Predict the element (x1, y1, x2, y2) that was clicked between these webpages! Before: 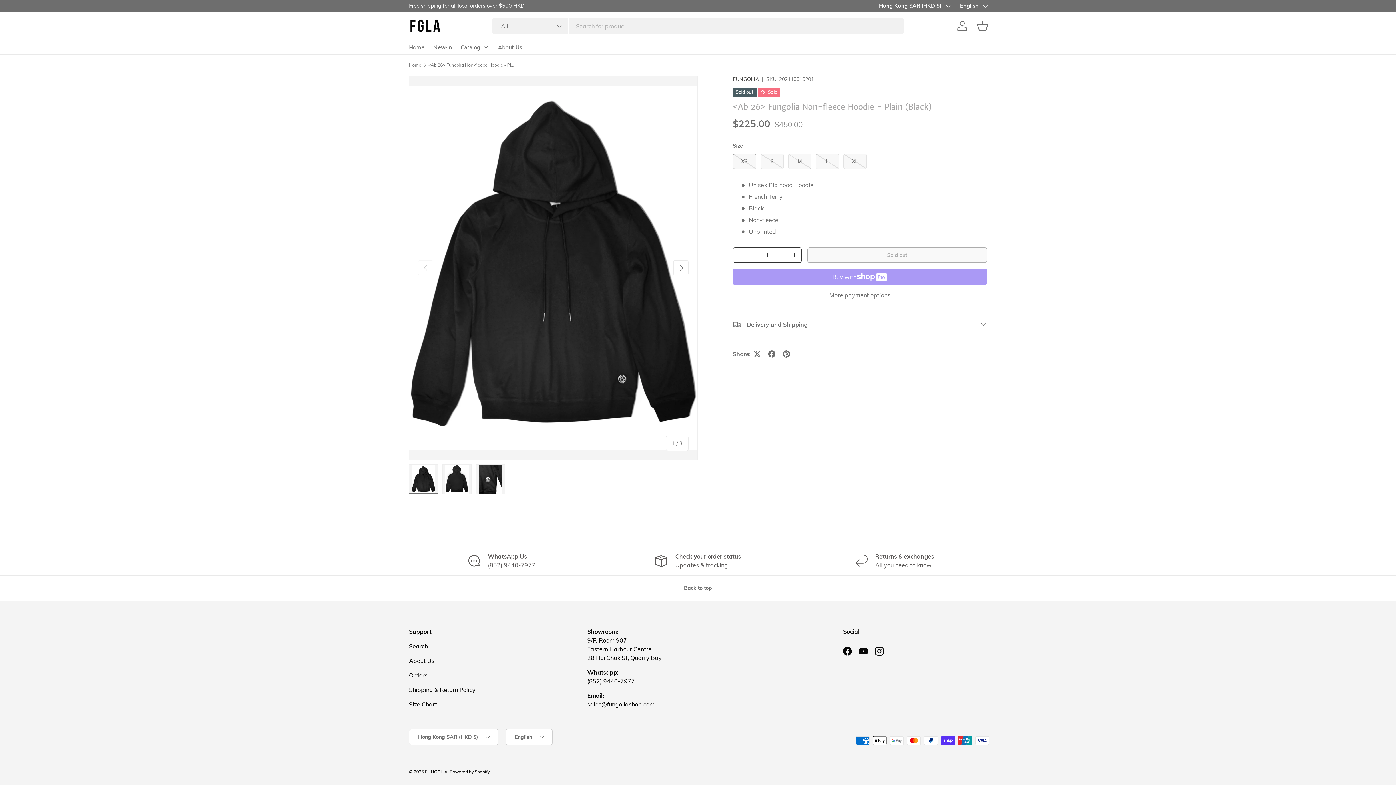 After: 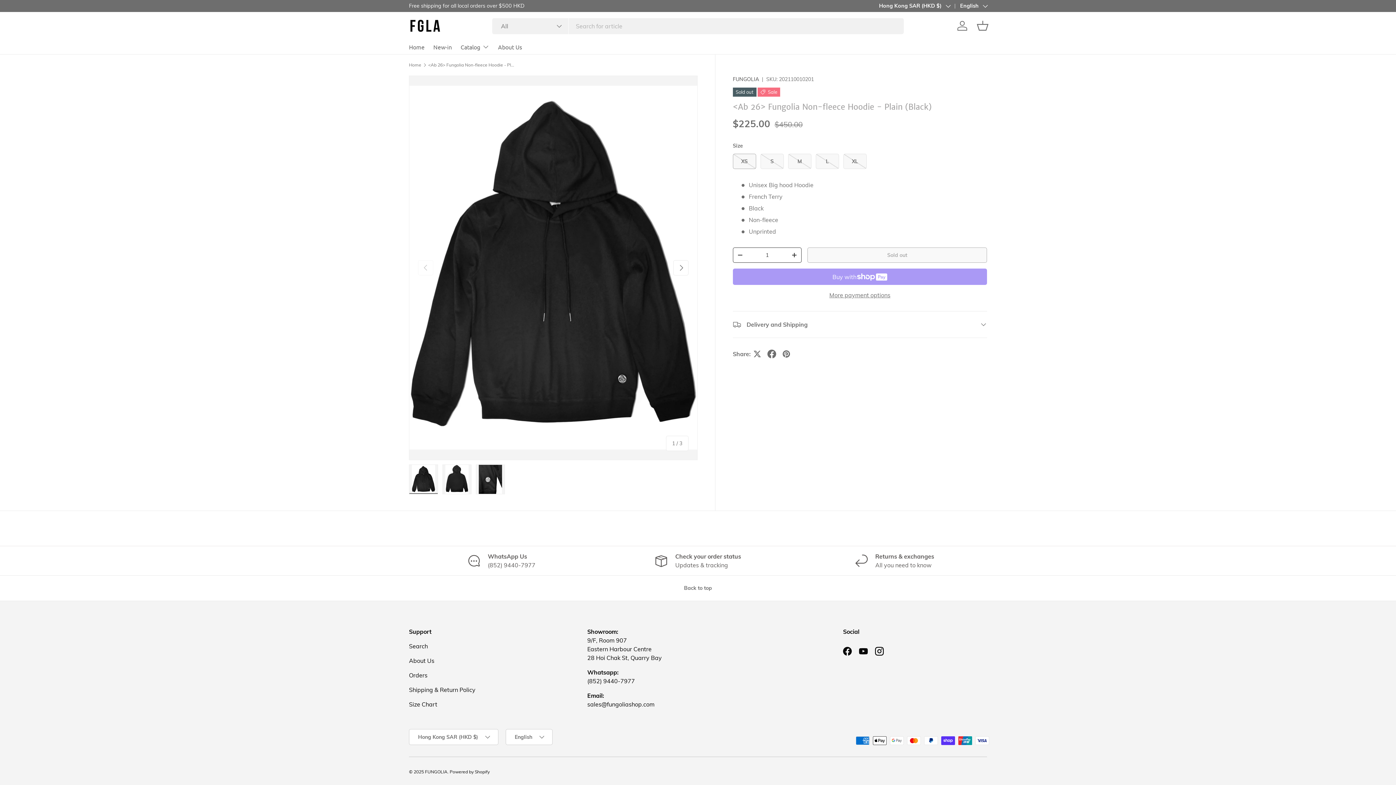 Action: bbox: (764, 347, 779, 361)